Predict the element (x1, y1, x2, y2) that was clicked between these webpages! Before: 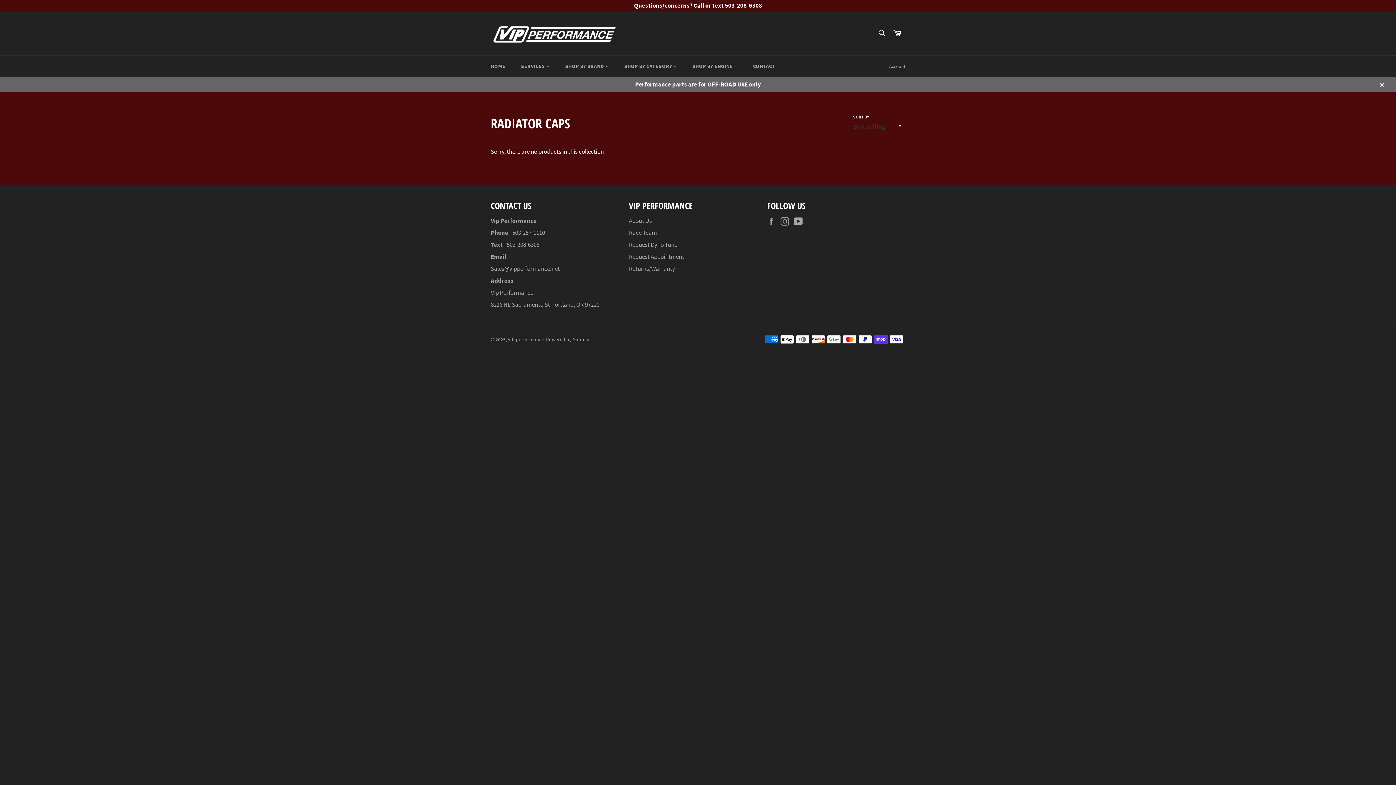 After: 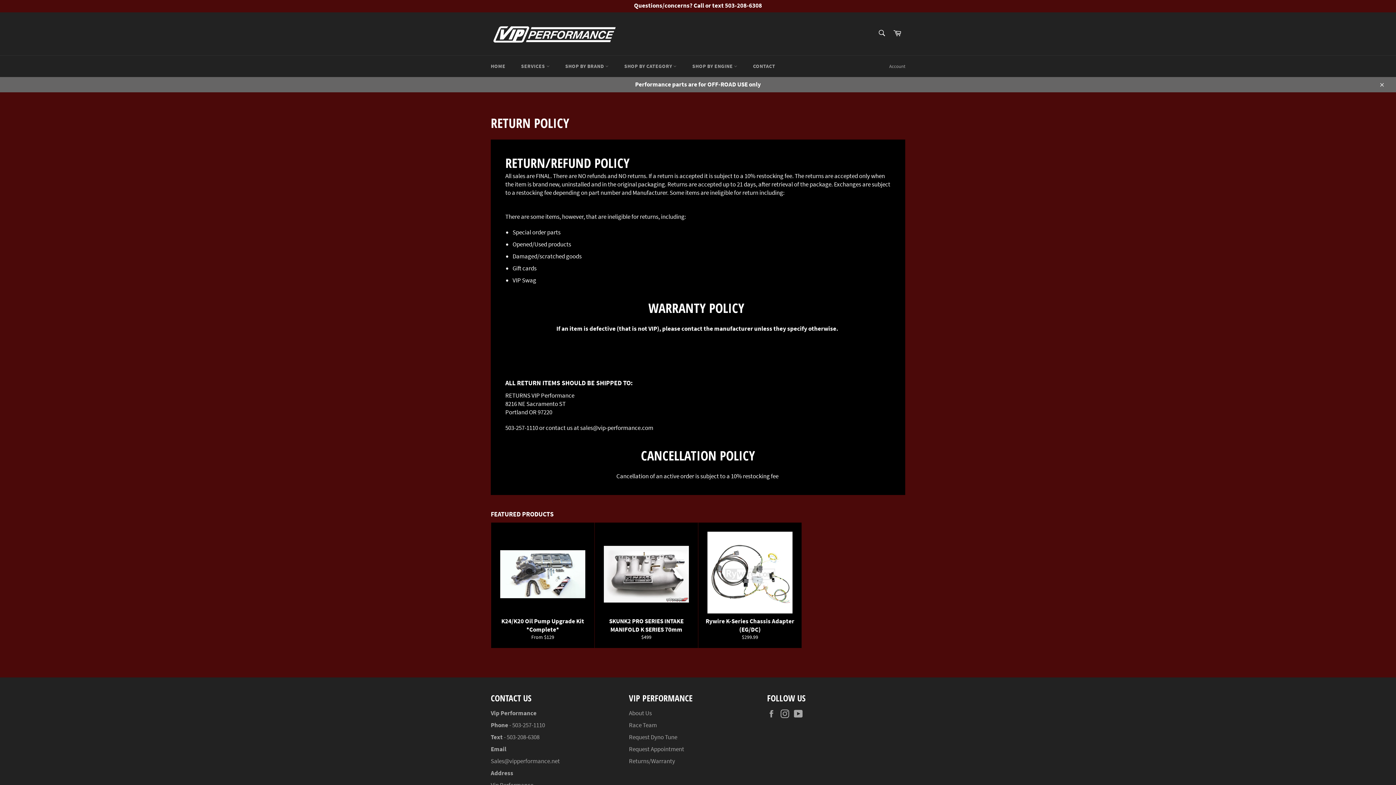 Action: bbox: (629, 264, 675, 272) label: Returns/Warranty